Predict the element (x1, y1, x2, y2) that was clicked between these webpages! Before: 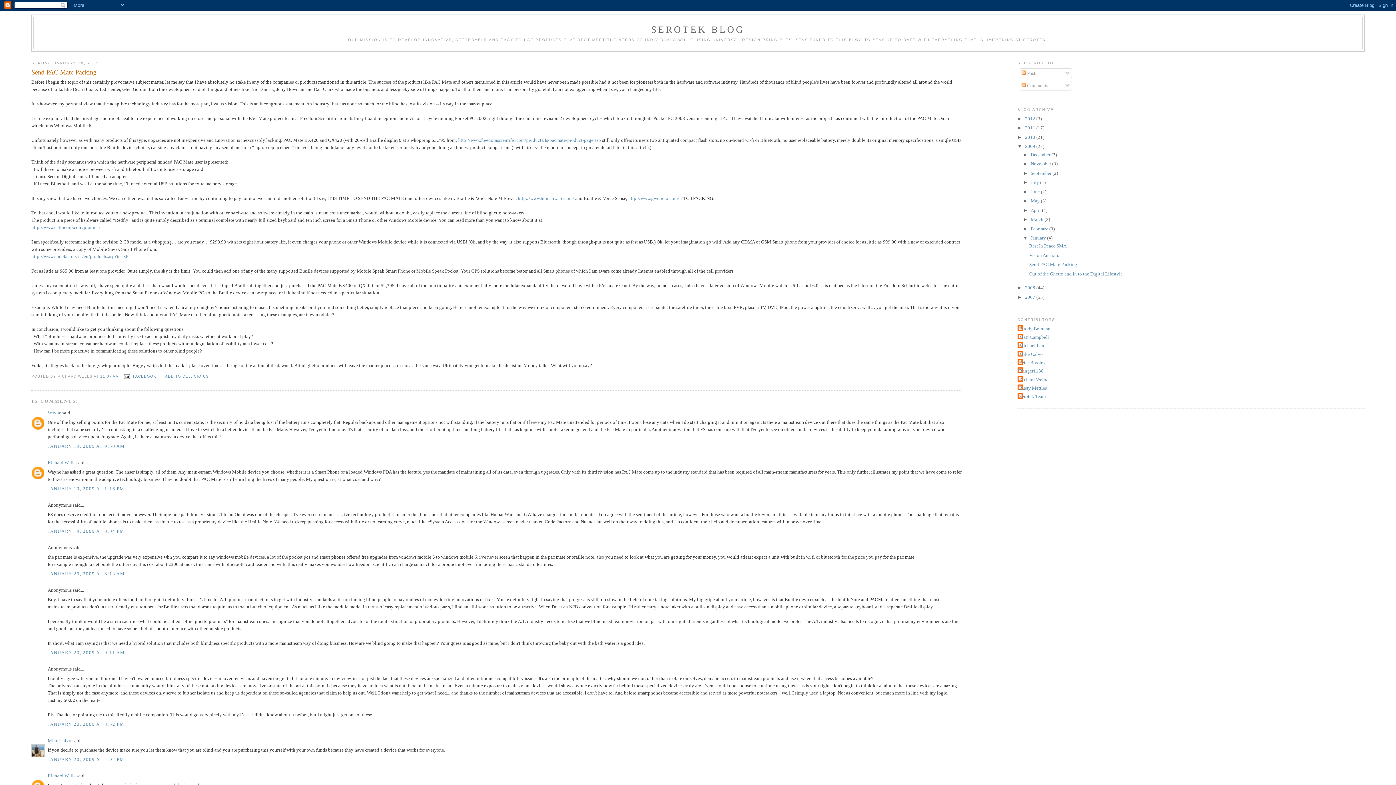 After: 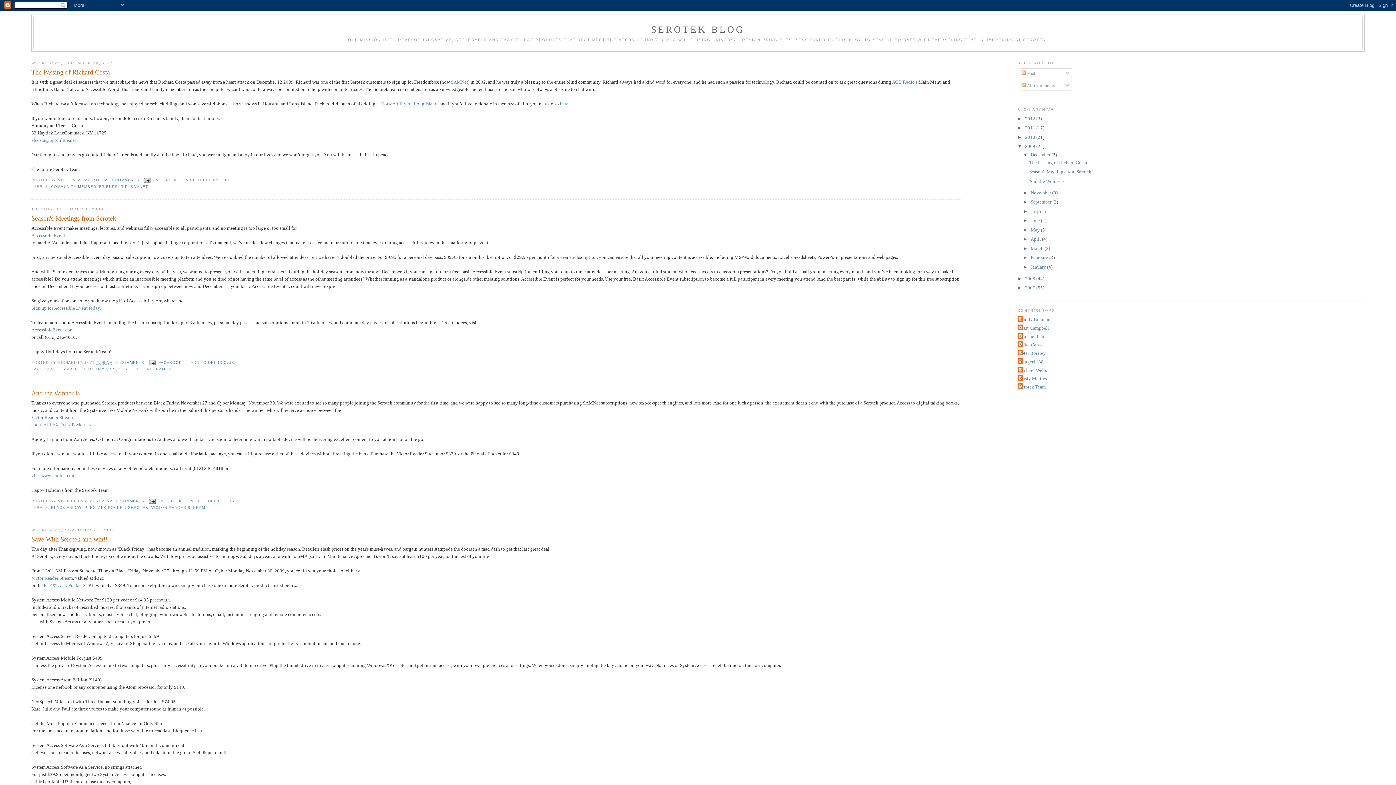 Action: label: 2009  bbox: (1025, 143, 1036, 149)